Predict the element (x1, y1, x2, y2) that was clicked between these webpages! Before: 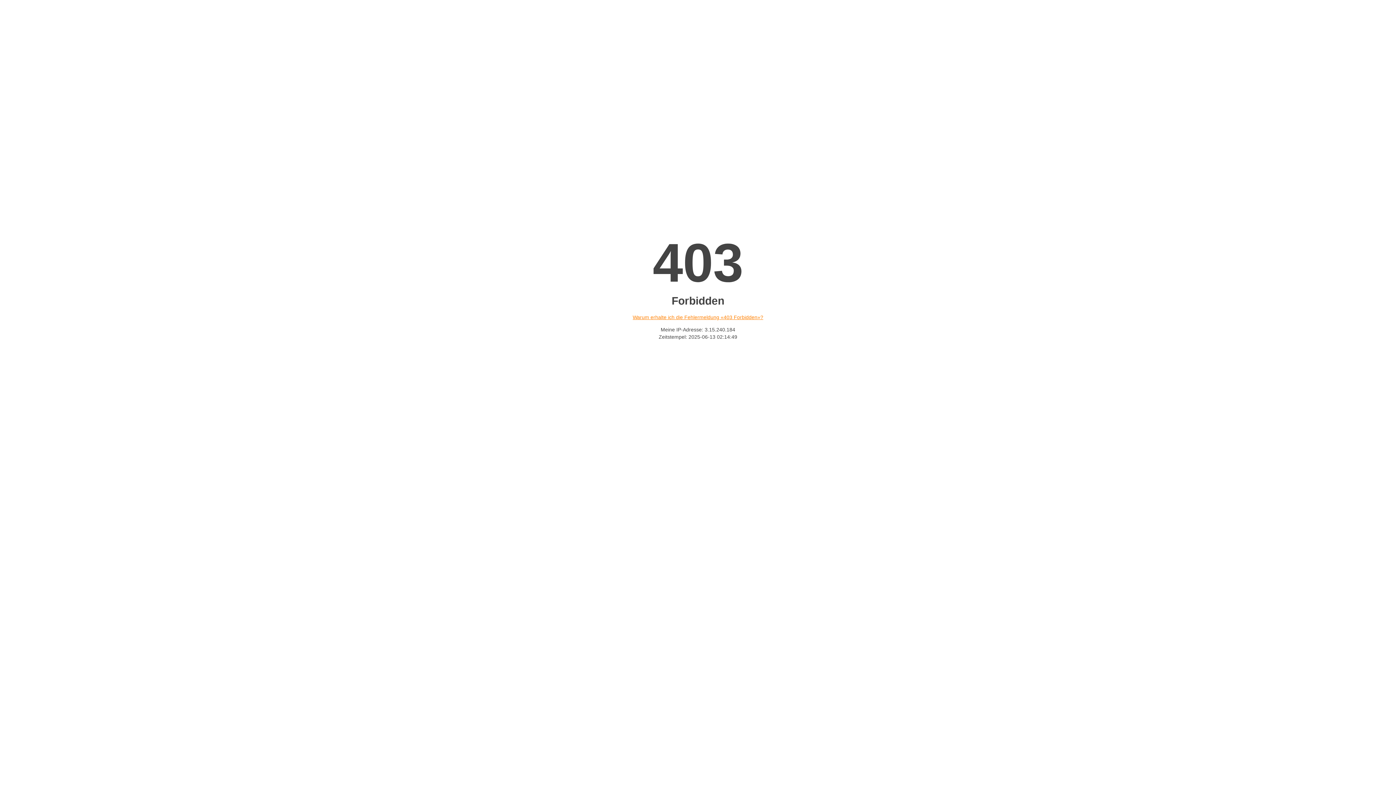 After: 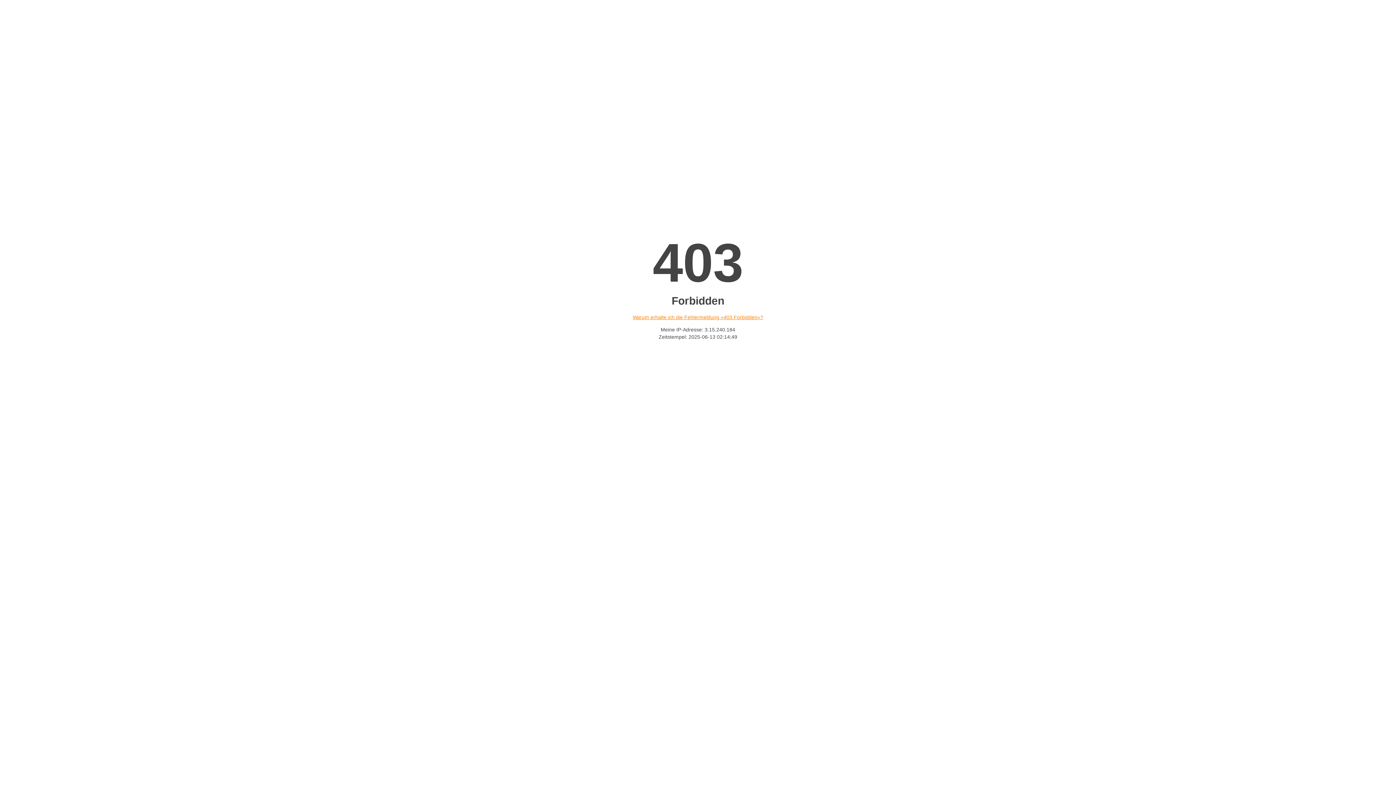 Action: bbox: (632, 314, 763, 320) label: Warum erhalte ich die Fehlermeldung «403 Forbidden»?